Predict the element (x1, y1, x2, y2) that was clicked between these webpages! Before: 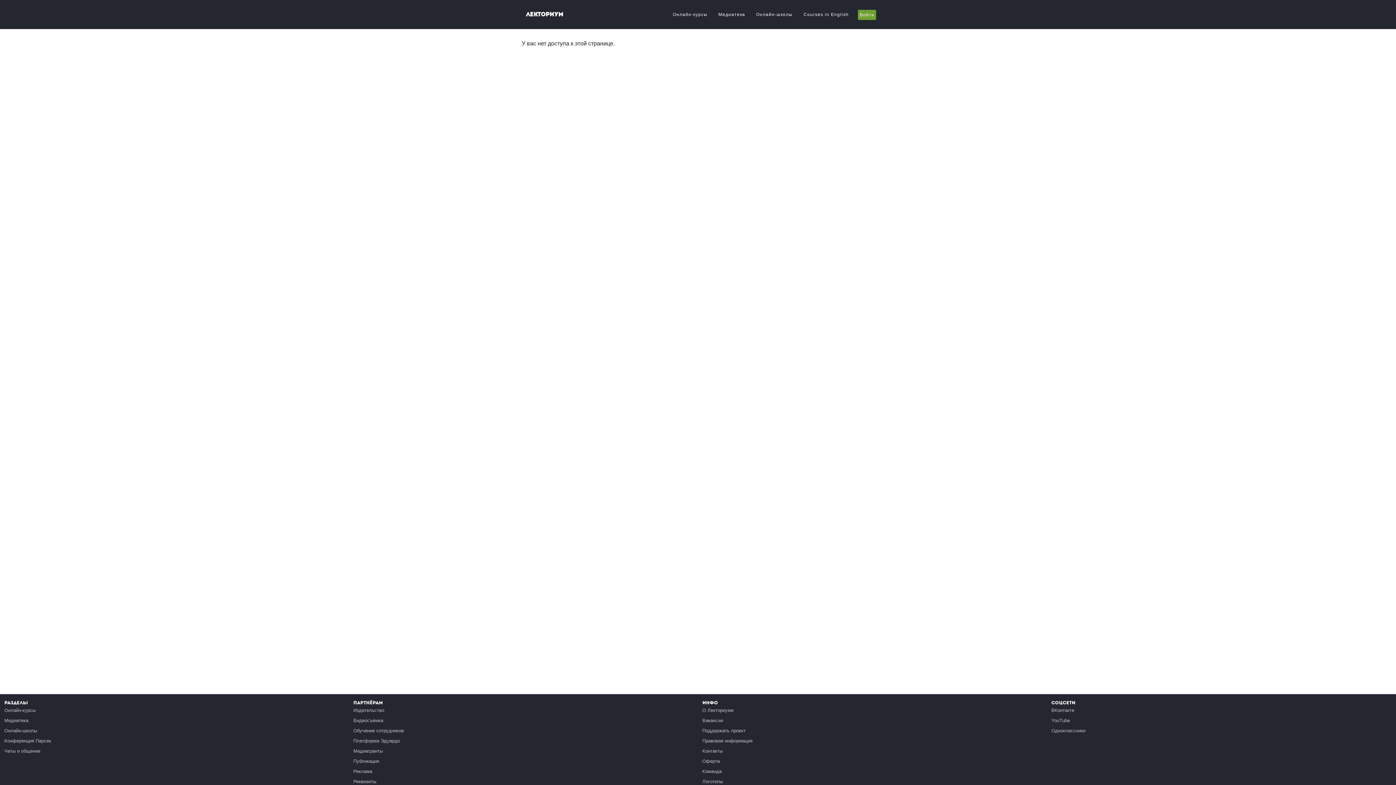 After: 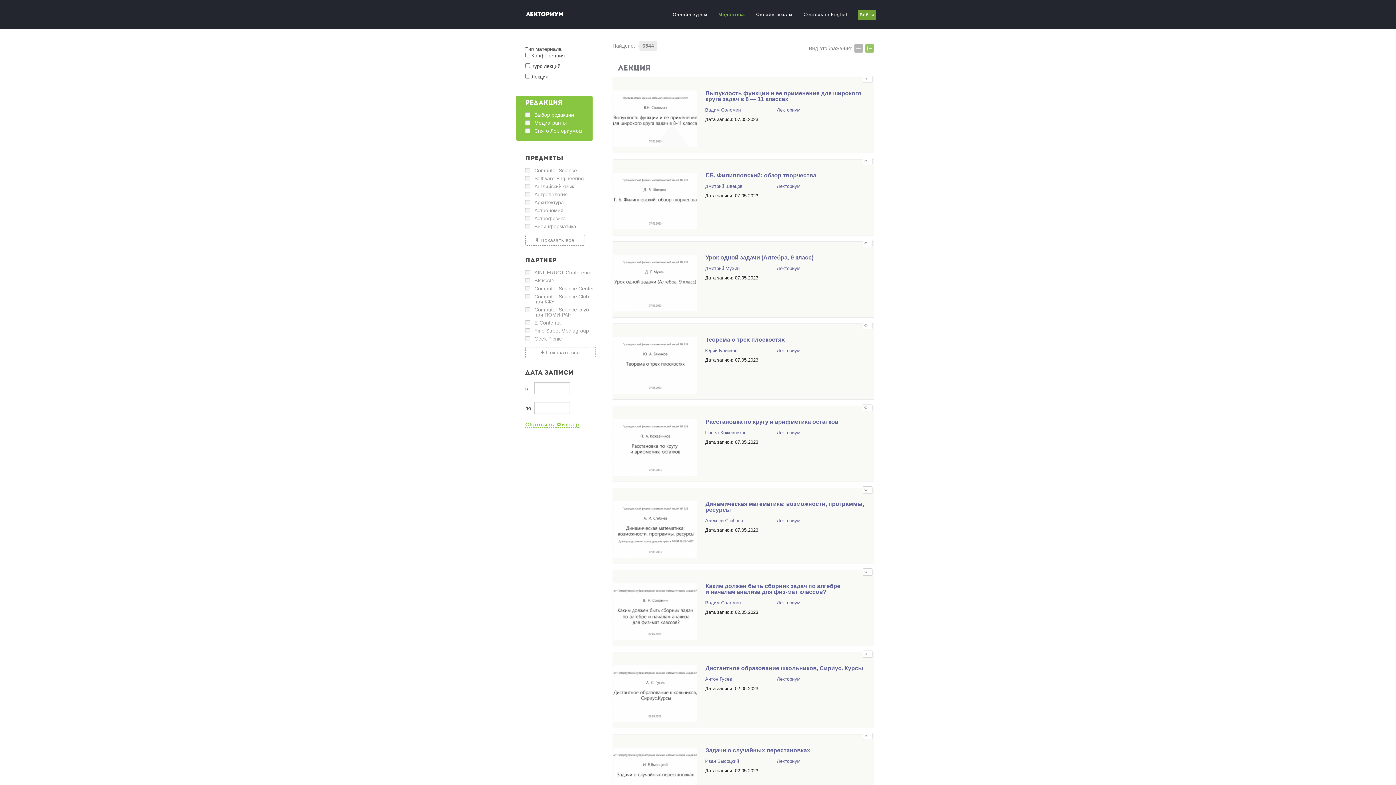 Action: label: Медиатека bbox: (716, 3, 747, 25)